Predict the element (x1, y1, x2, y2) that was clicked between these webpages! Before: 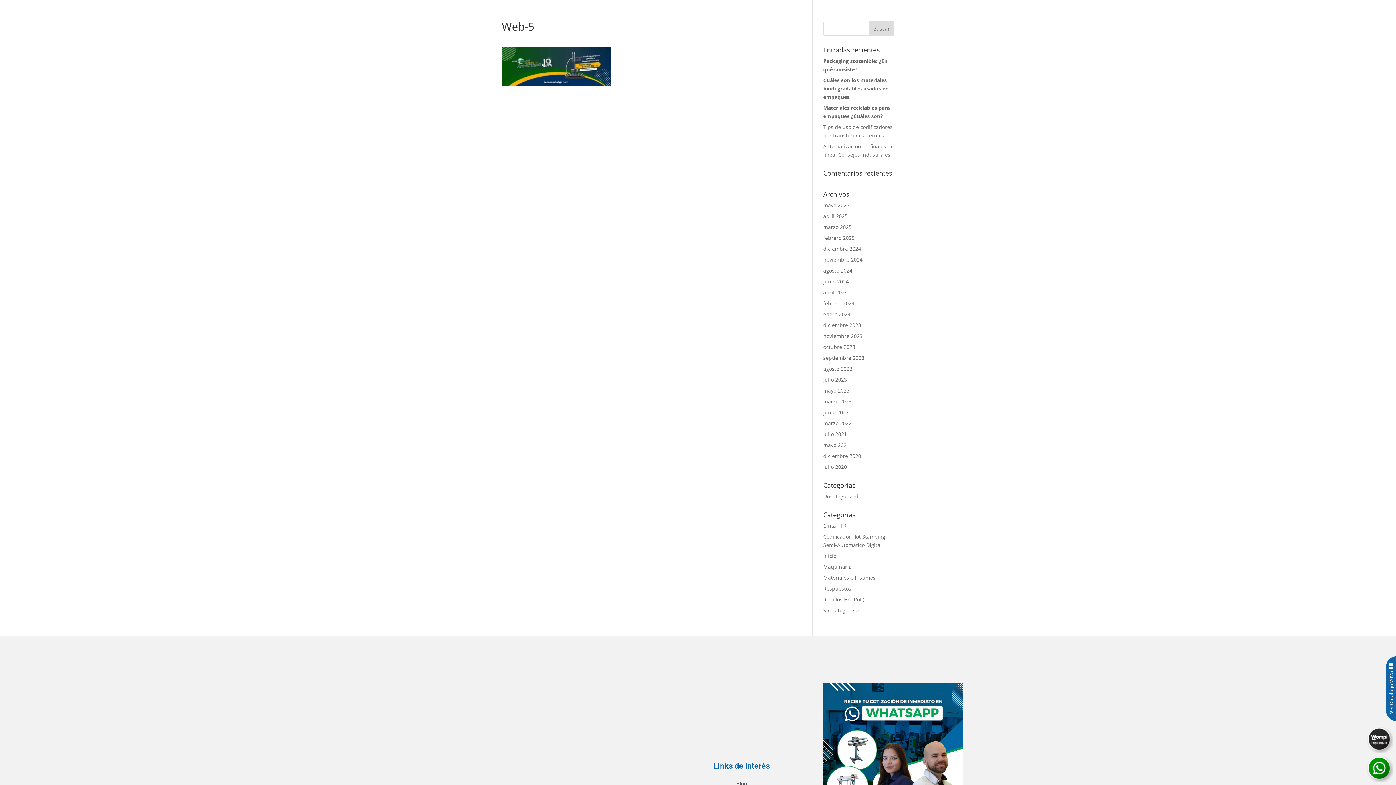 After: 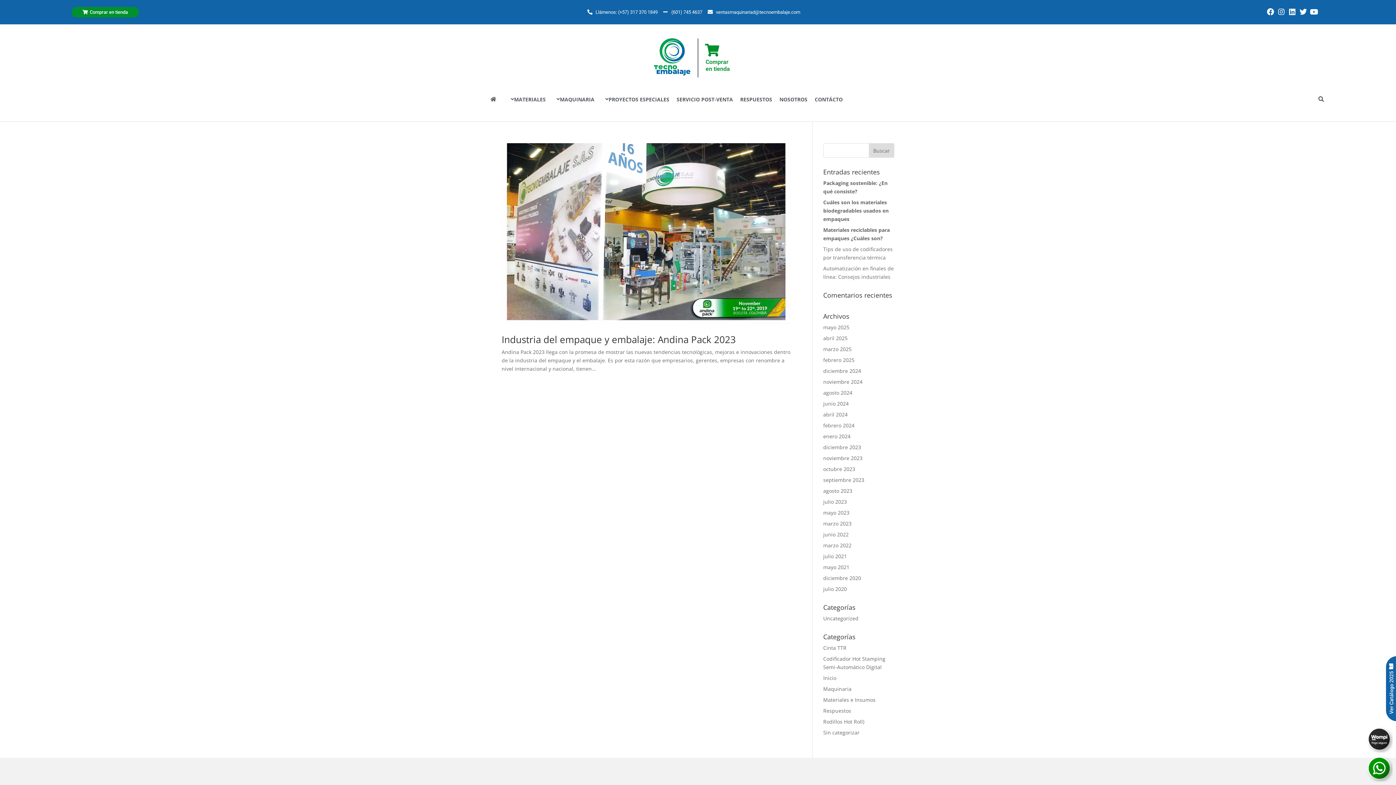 Action: bbox: (823, 387, 849, 394) label: mayo 2023